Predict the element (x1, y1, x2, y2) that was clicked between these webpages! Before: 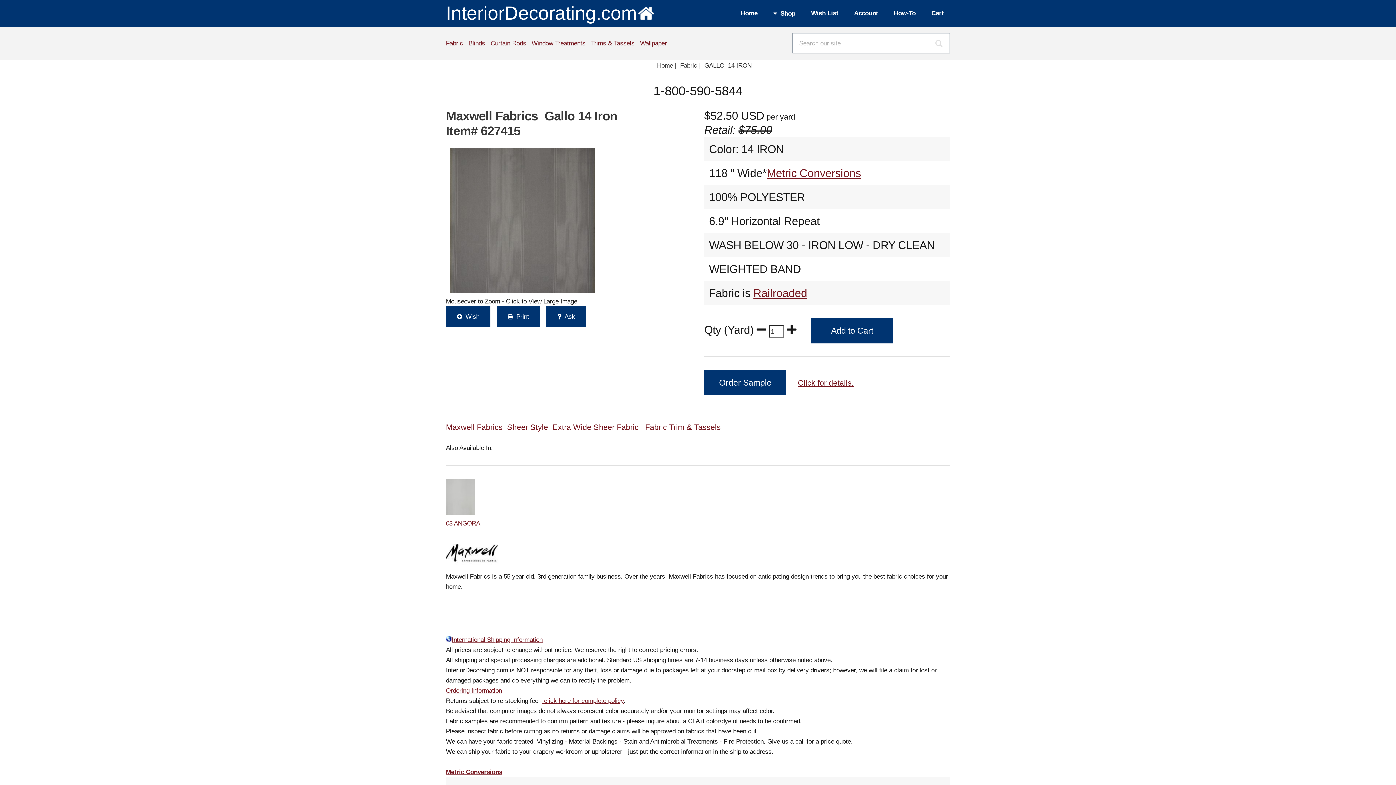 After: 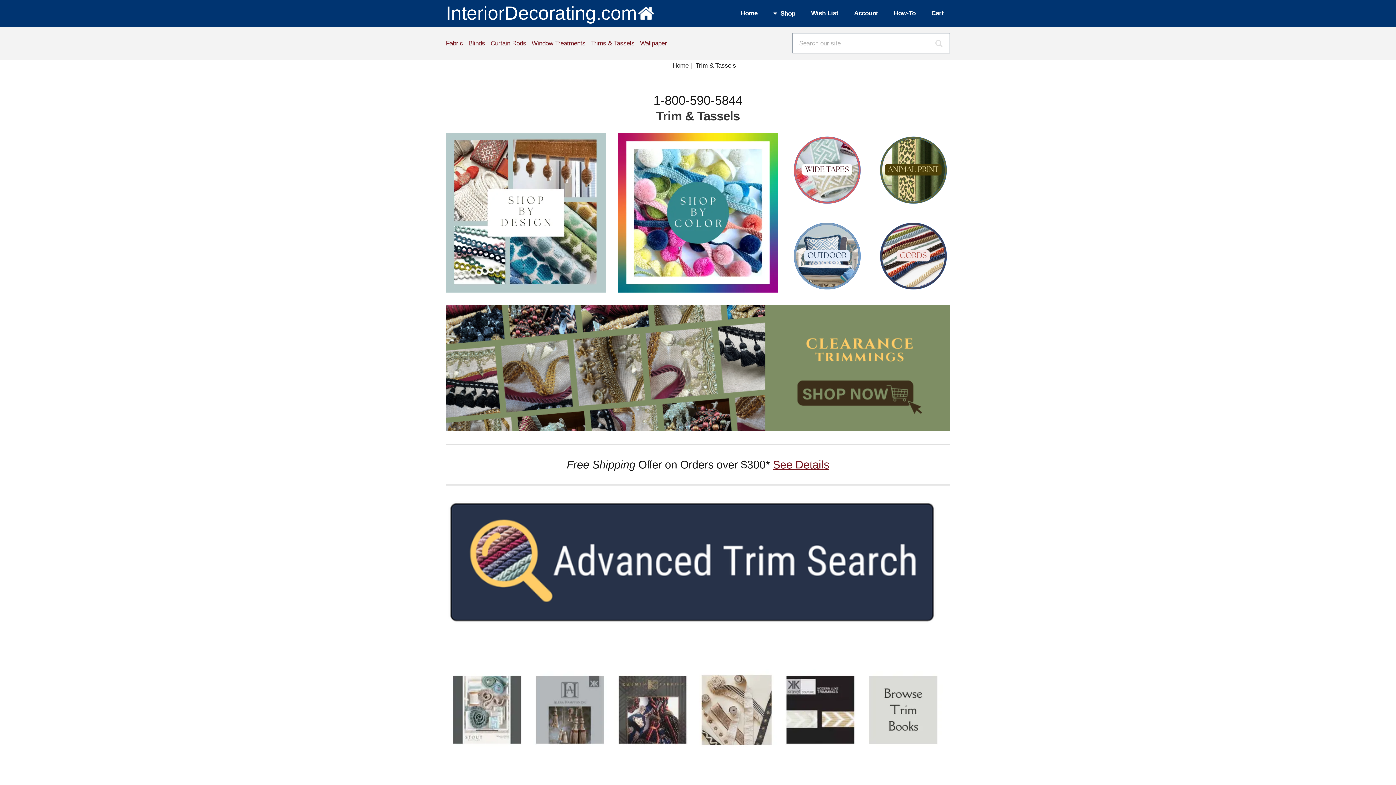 Action: bbox: (591, 39, 634, 46) label: Trims & Tassels